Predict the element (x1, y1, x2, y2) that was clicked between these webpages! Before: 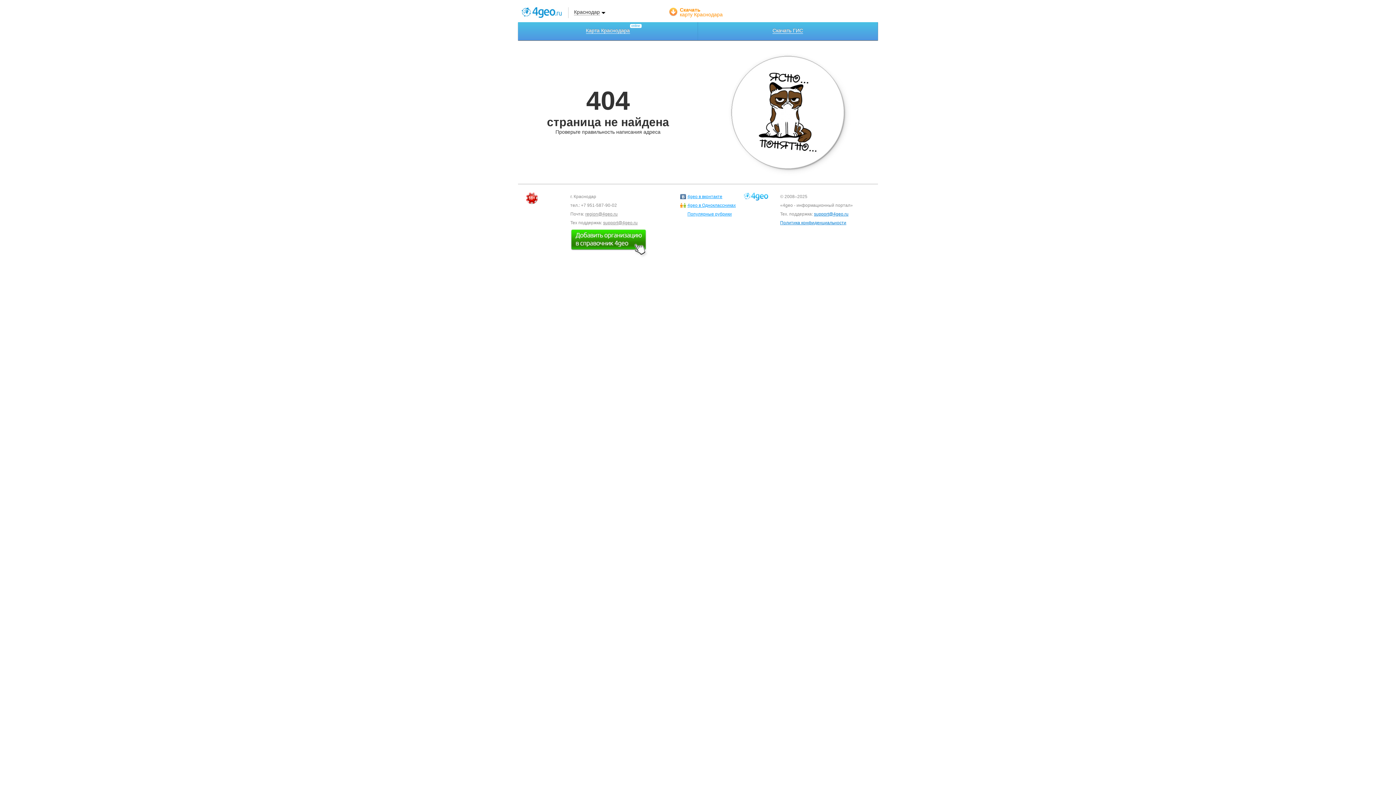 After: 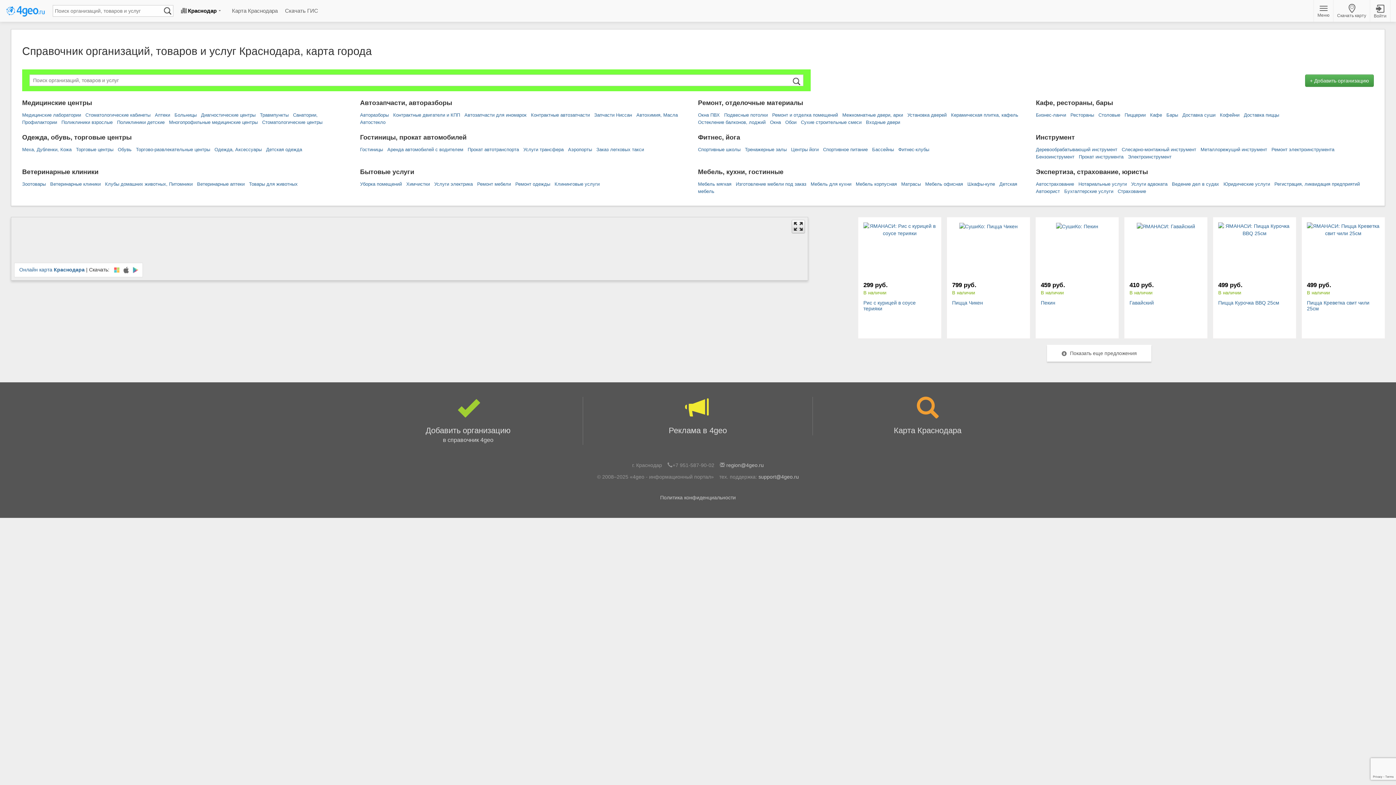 Action: bbox: (521, 7, 568, 18)